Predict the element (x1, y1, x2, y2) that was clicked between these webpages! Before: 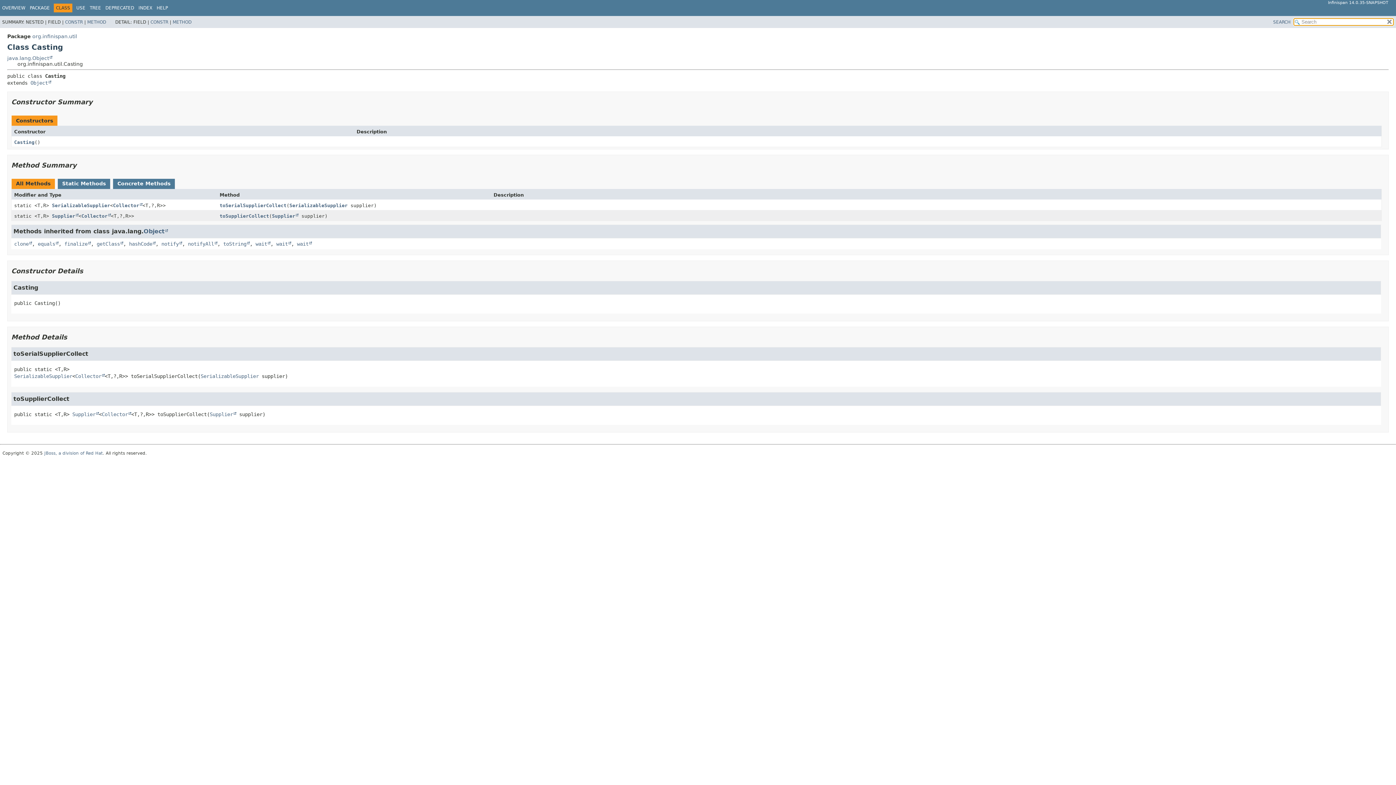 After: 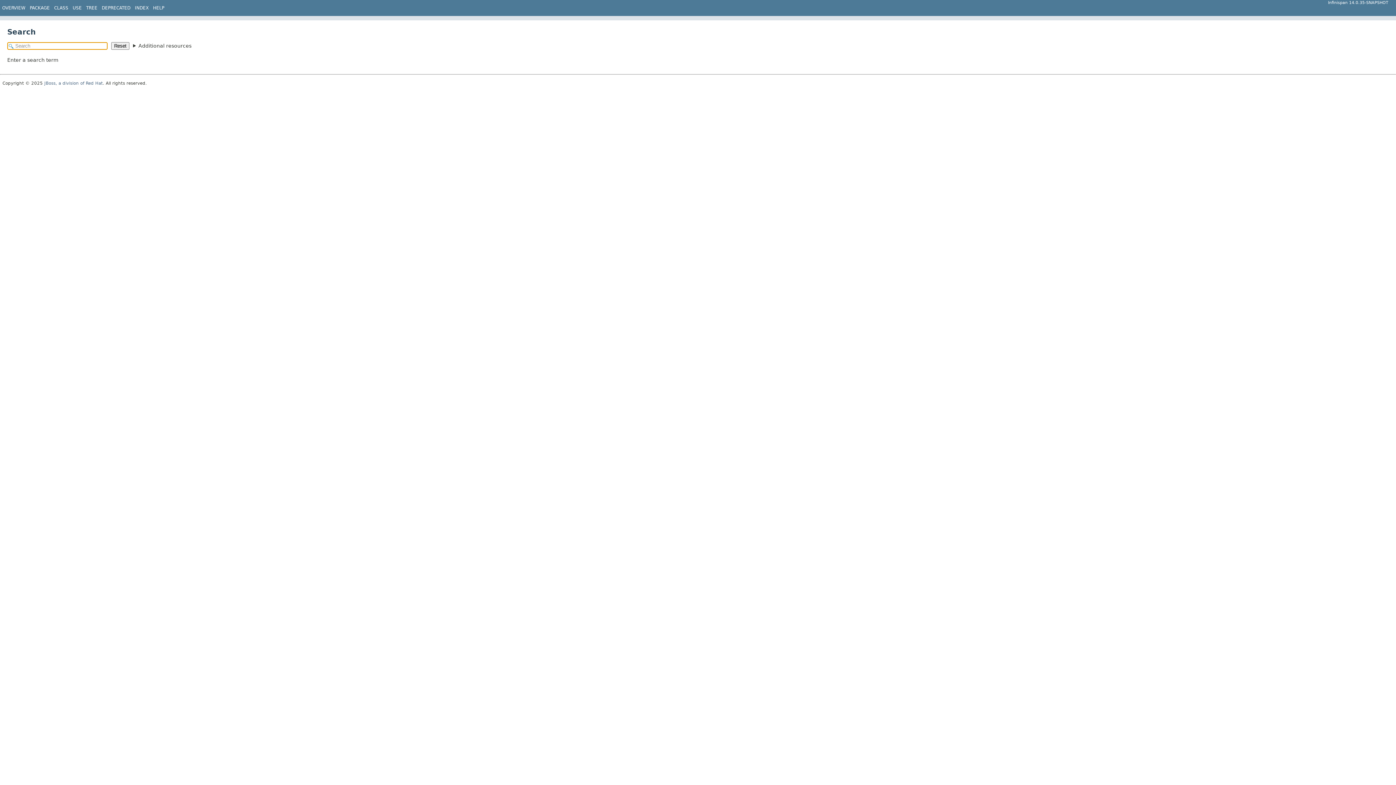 Action: bbox: (1273, 19, 1290, 24) label: SEARCH